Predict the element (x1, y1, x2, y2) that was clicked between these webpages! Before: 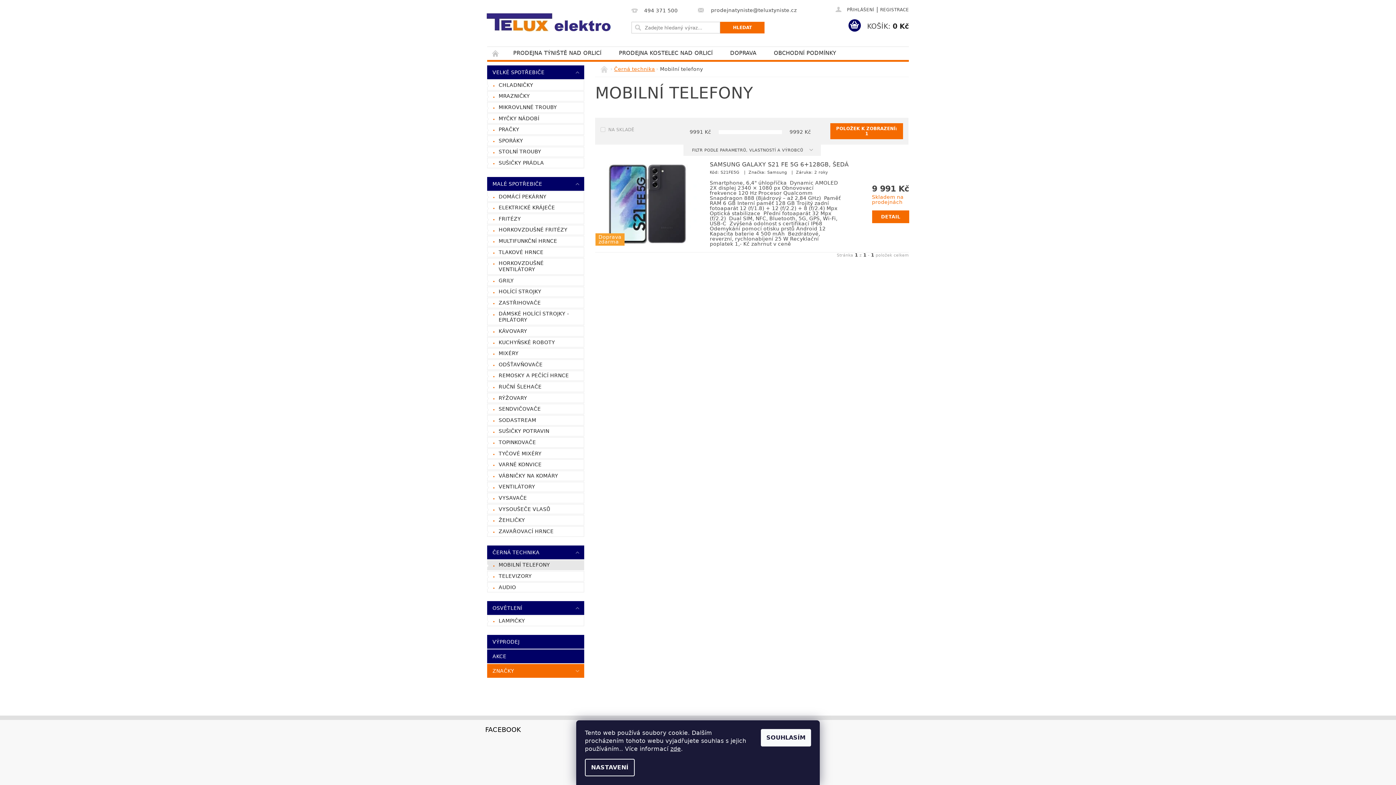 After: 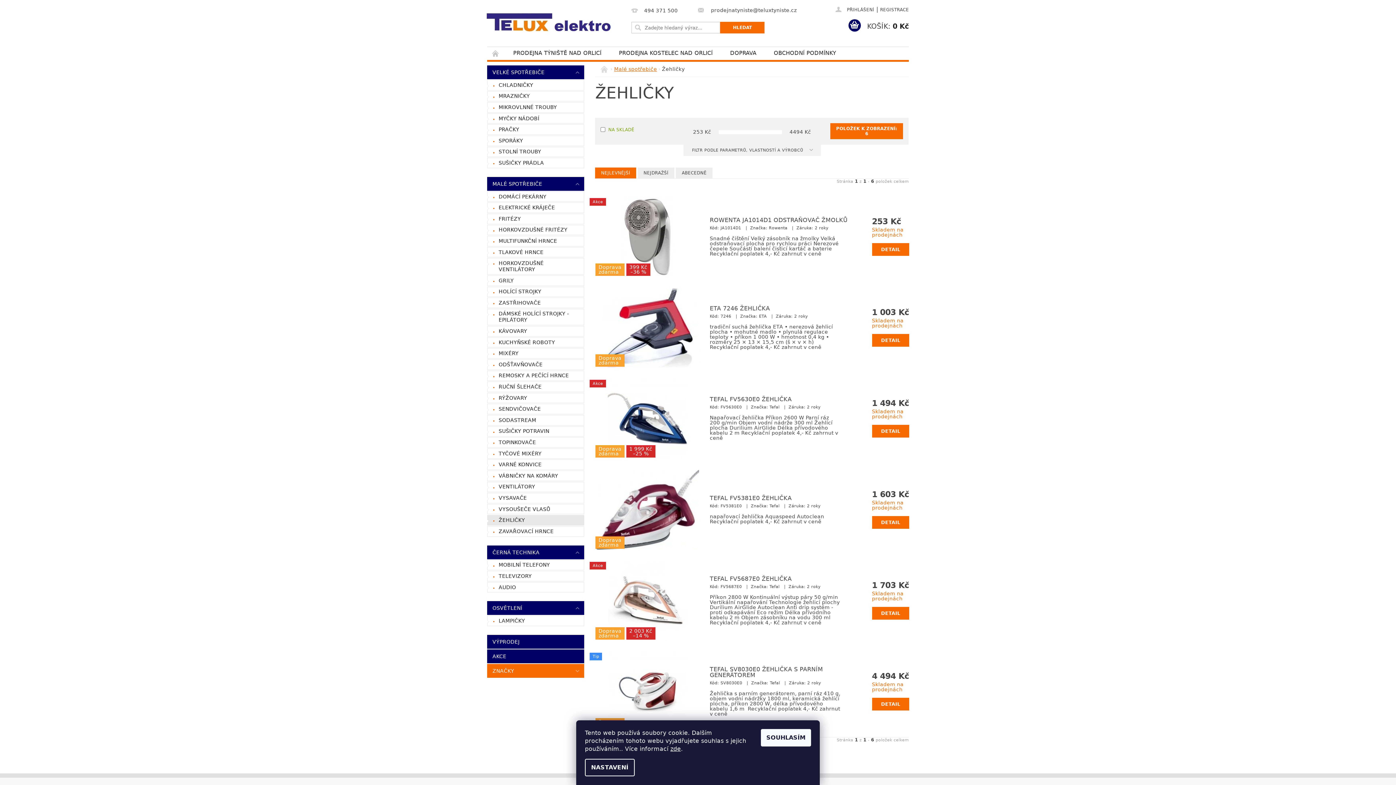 Action: bbox: (487, 515, 584, 525) label: ŽEHLIČKY